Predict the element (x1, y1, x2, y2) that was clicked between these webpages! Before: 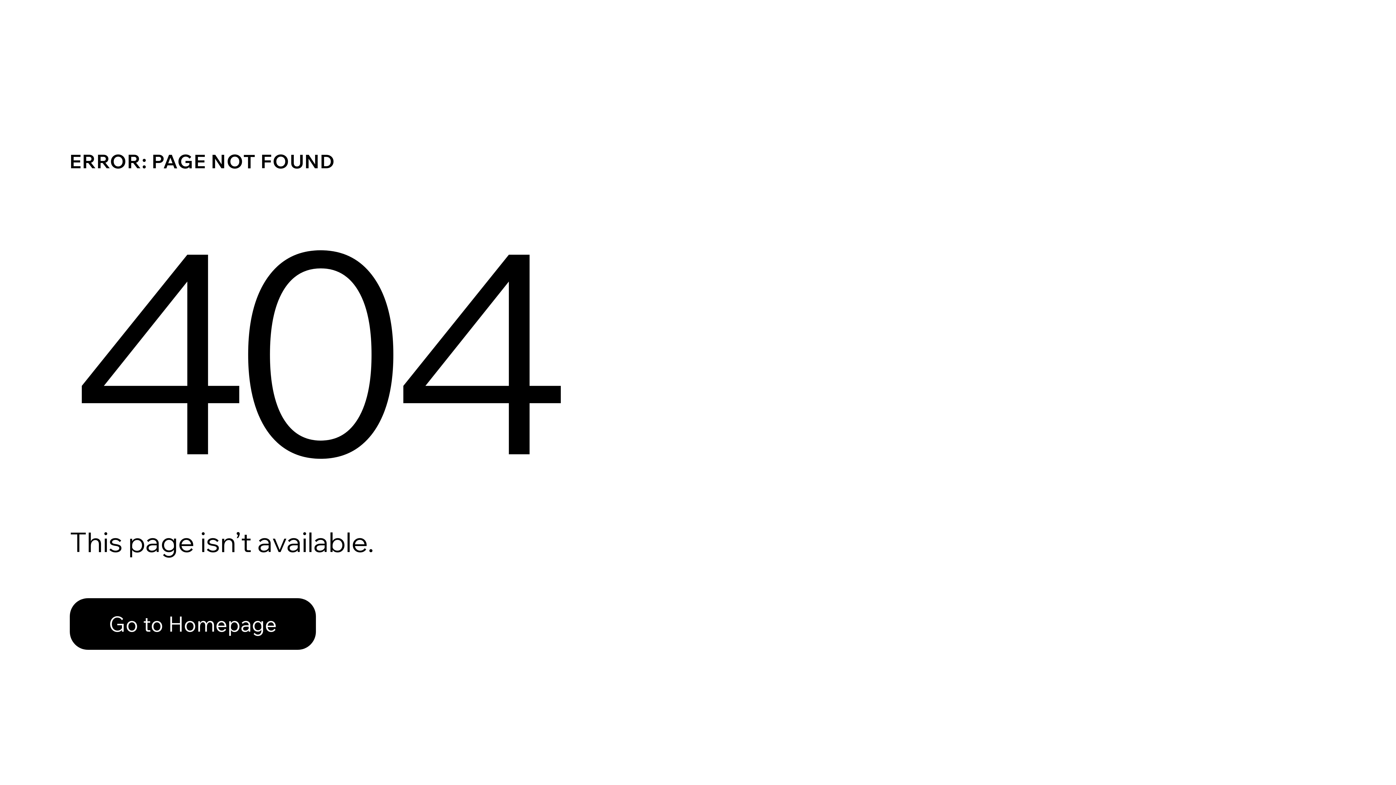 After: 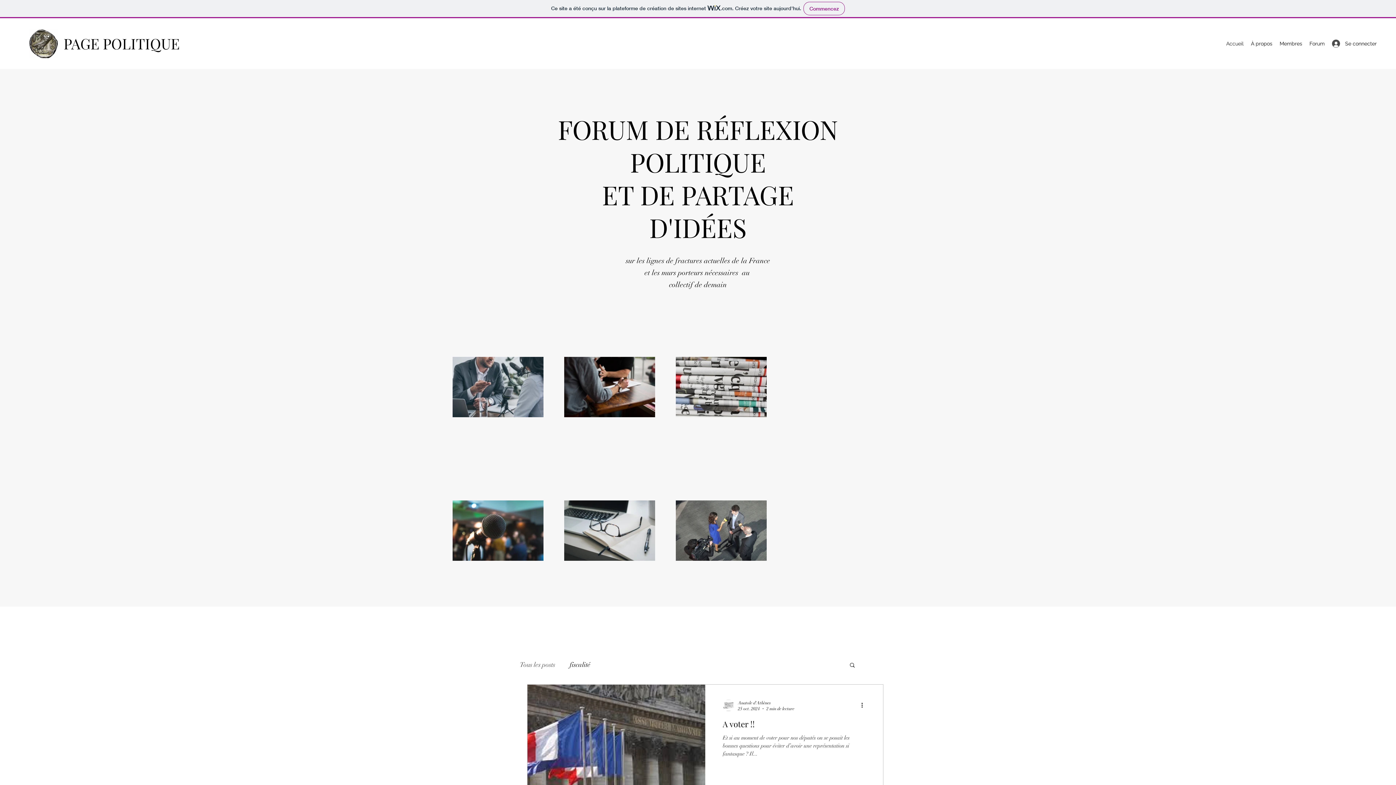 Action: bbox: (69, 582, 768, 659) label: Go to Homepage